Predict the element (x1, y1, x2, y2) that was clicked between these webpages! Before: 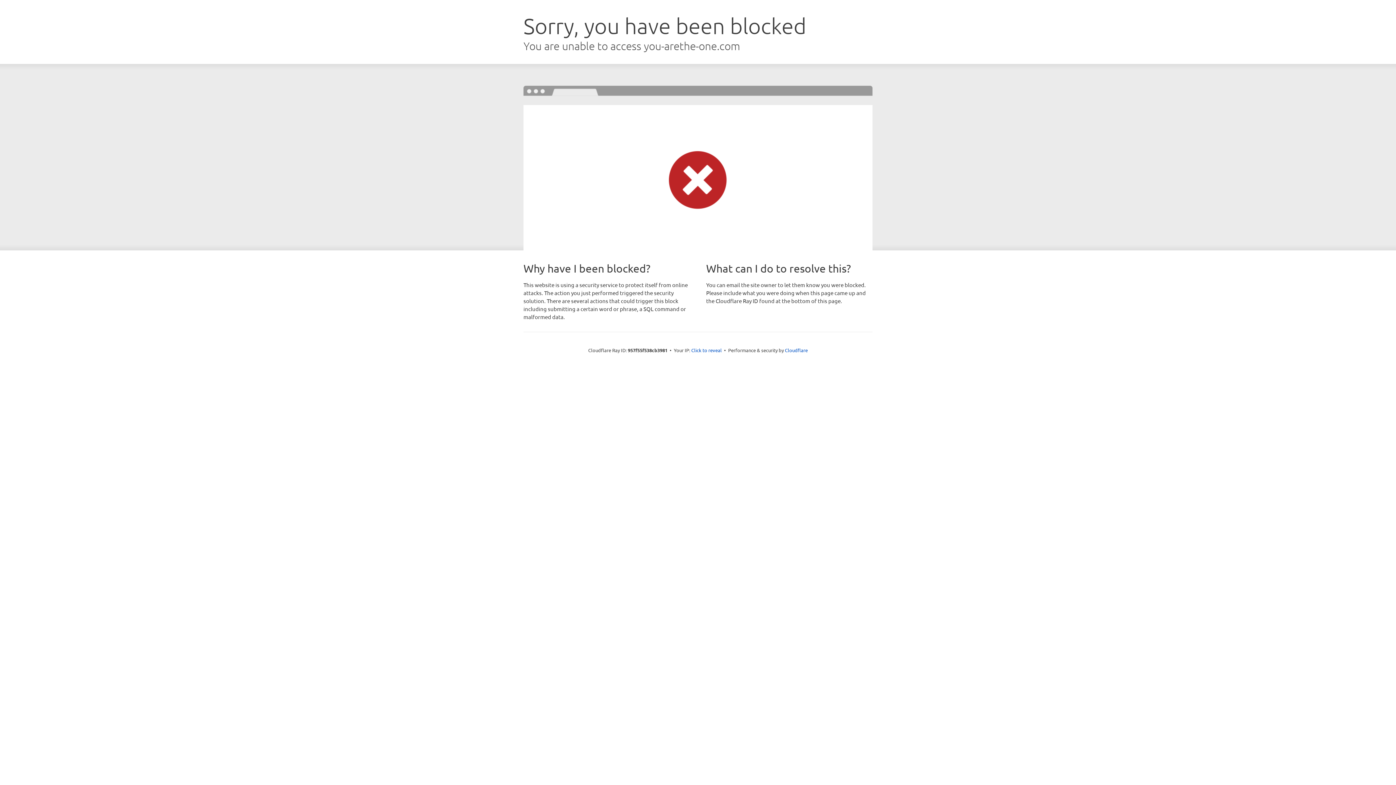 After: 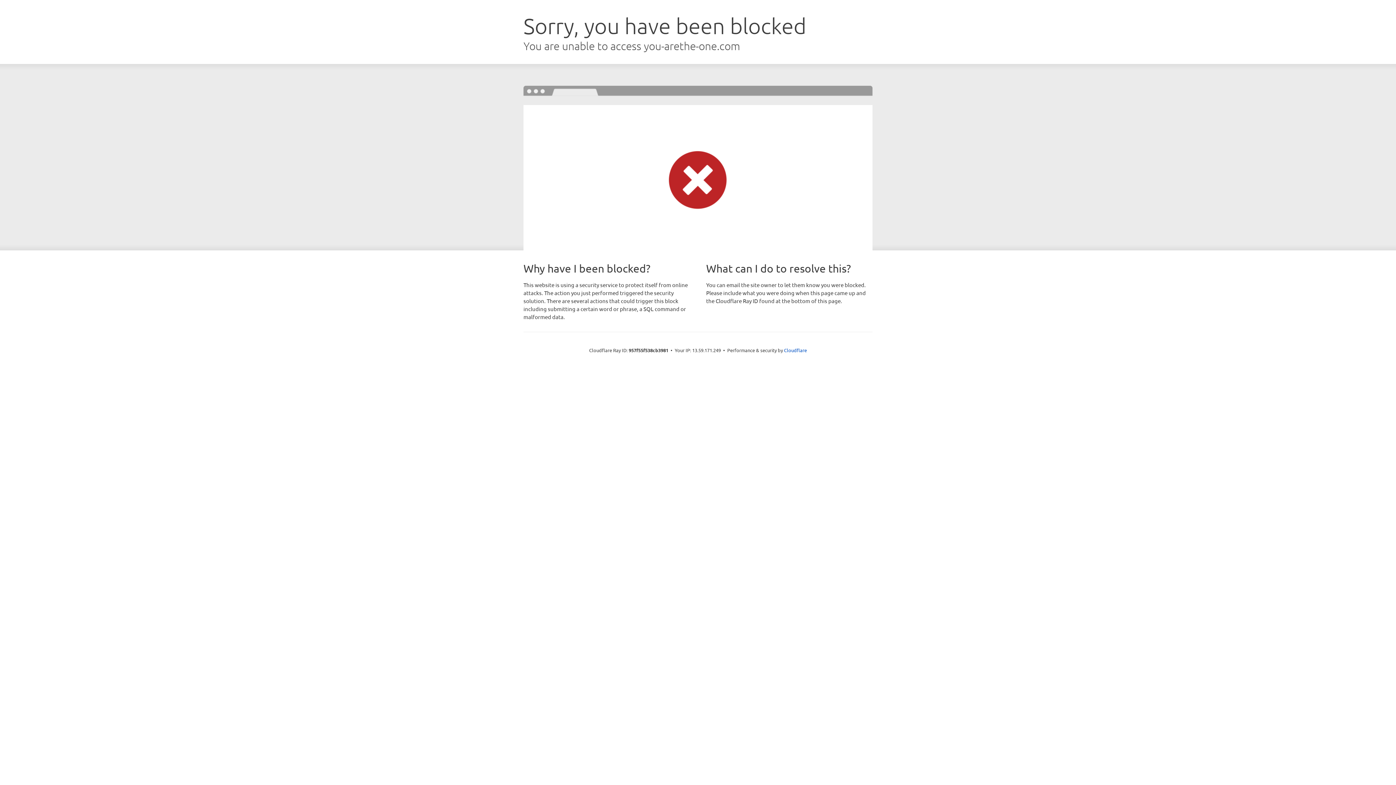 Action: label: Click to reveal bbox: (691, 346, 722, 353)